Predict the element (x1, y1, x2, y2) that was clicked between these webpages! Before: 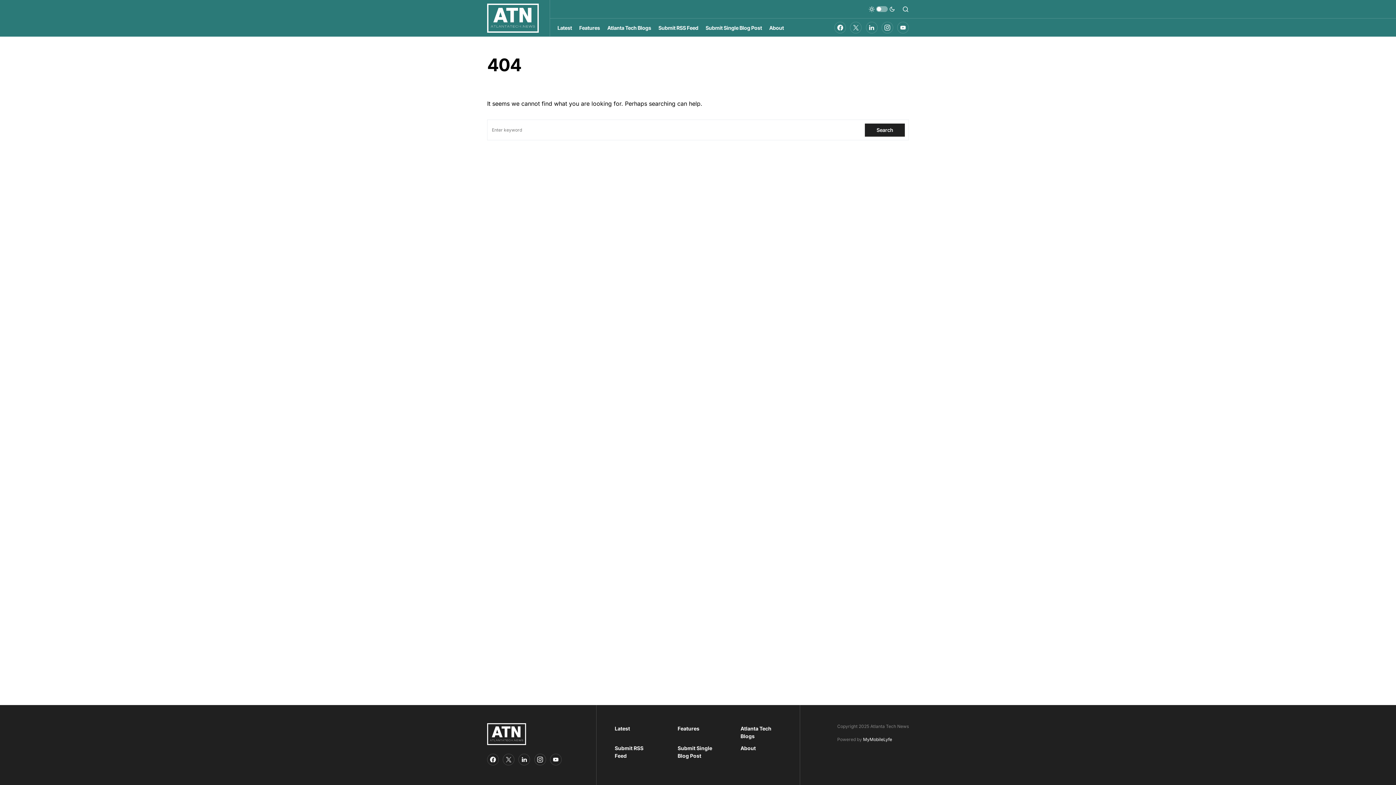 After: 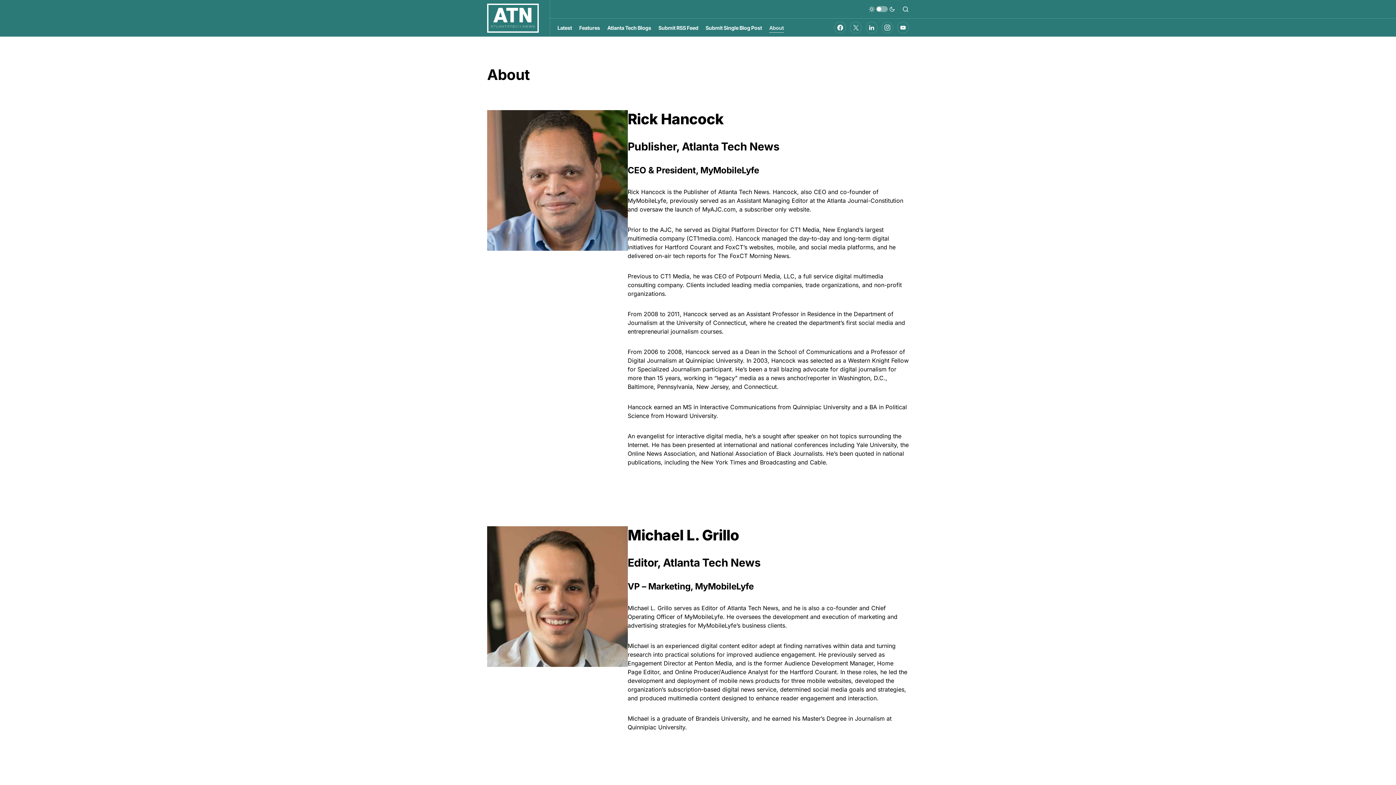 Action: bbox: (769, 18, 784, 36) label: About